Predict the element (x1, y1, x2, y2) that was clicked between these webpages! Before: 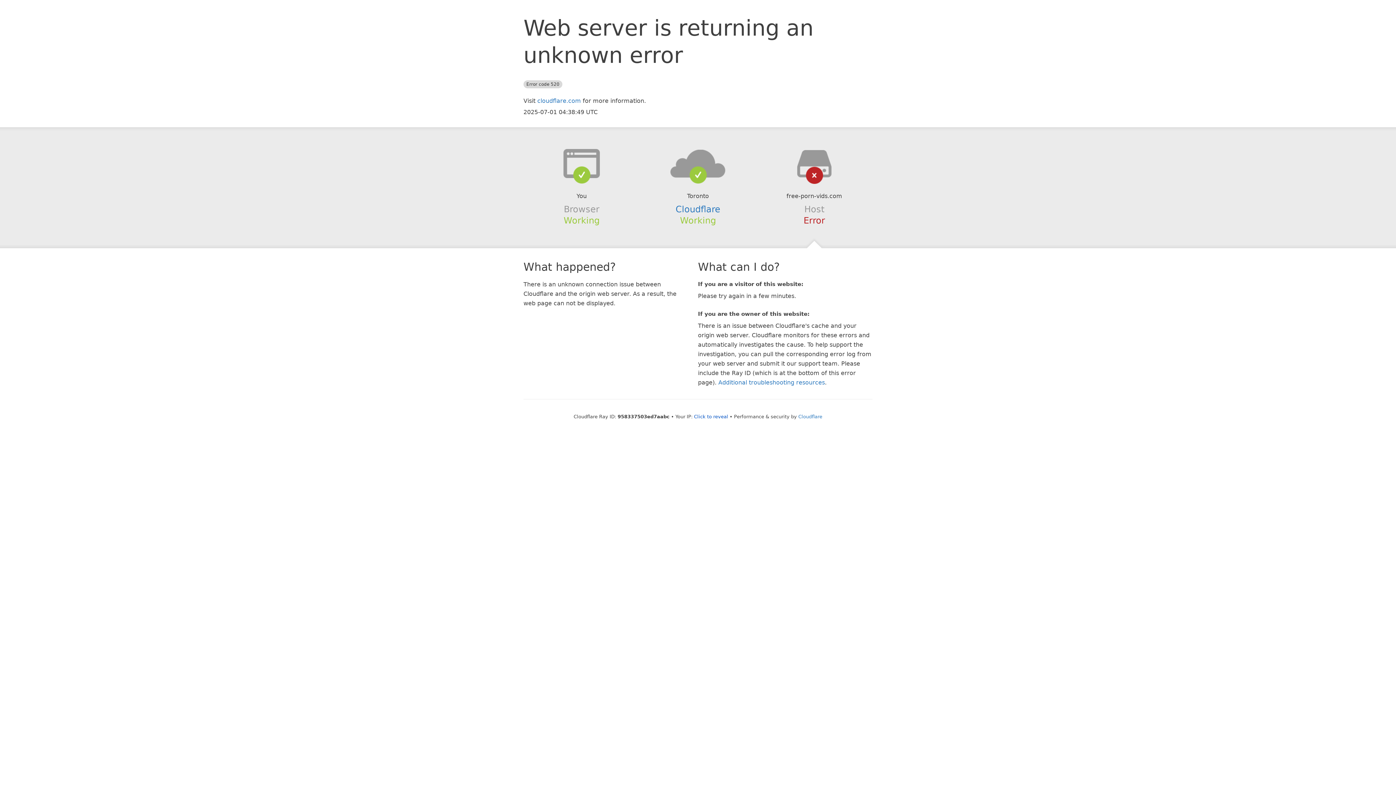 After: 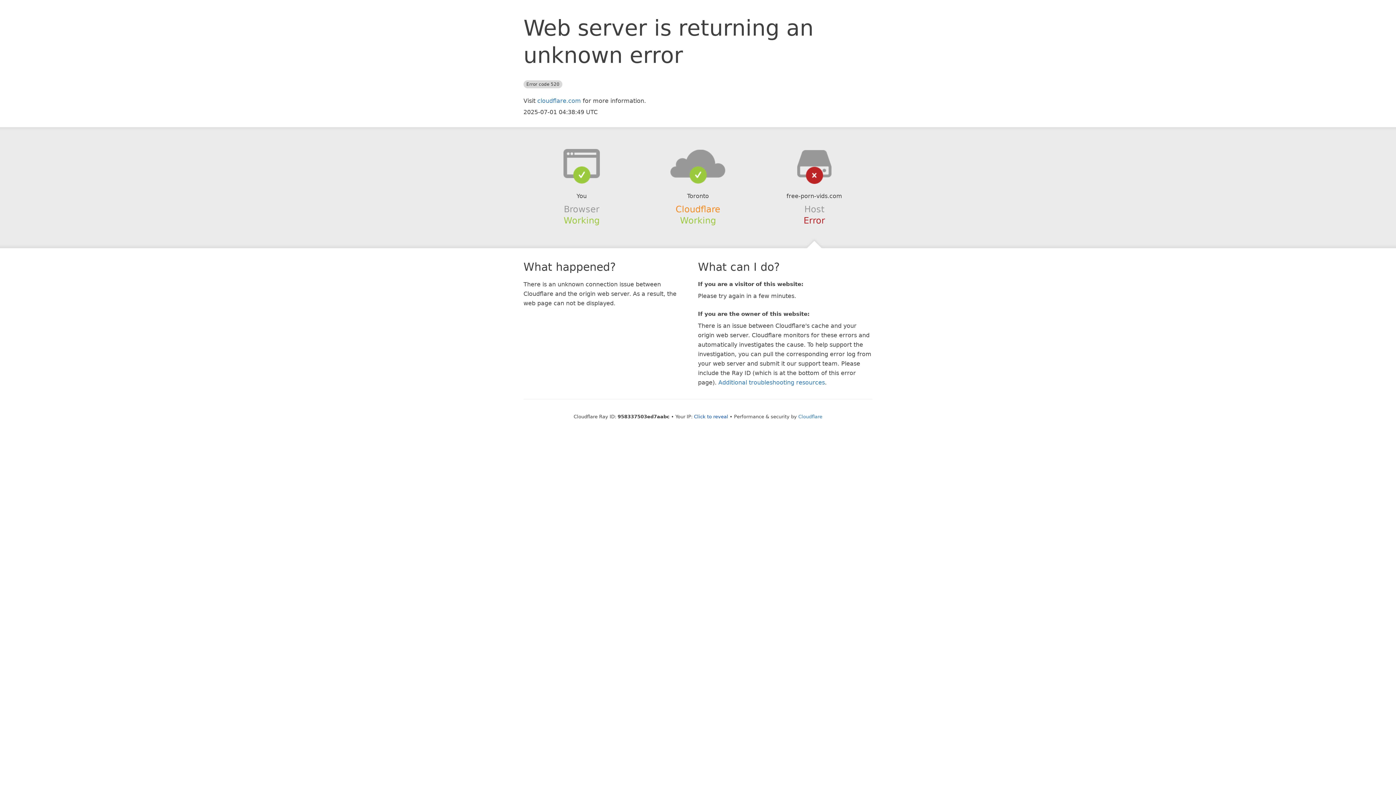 Action: bbox: (675, 204, 720, 214) label: Cloudflare